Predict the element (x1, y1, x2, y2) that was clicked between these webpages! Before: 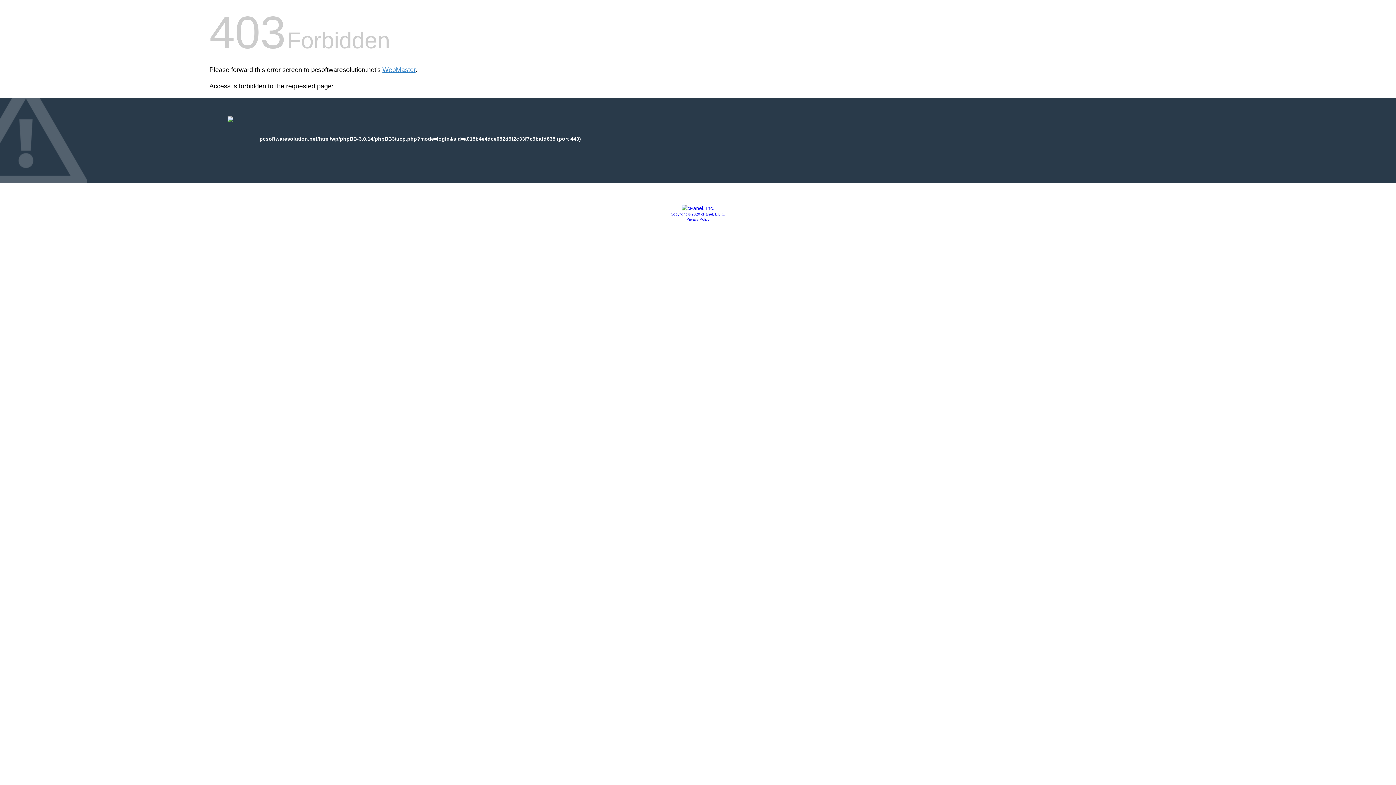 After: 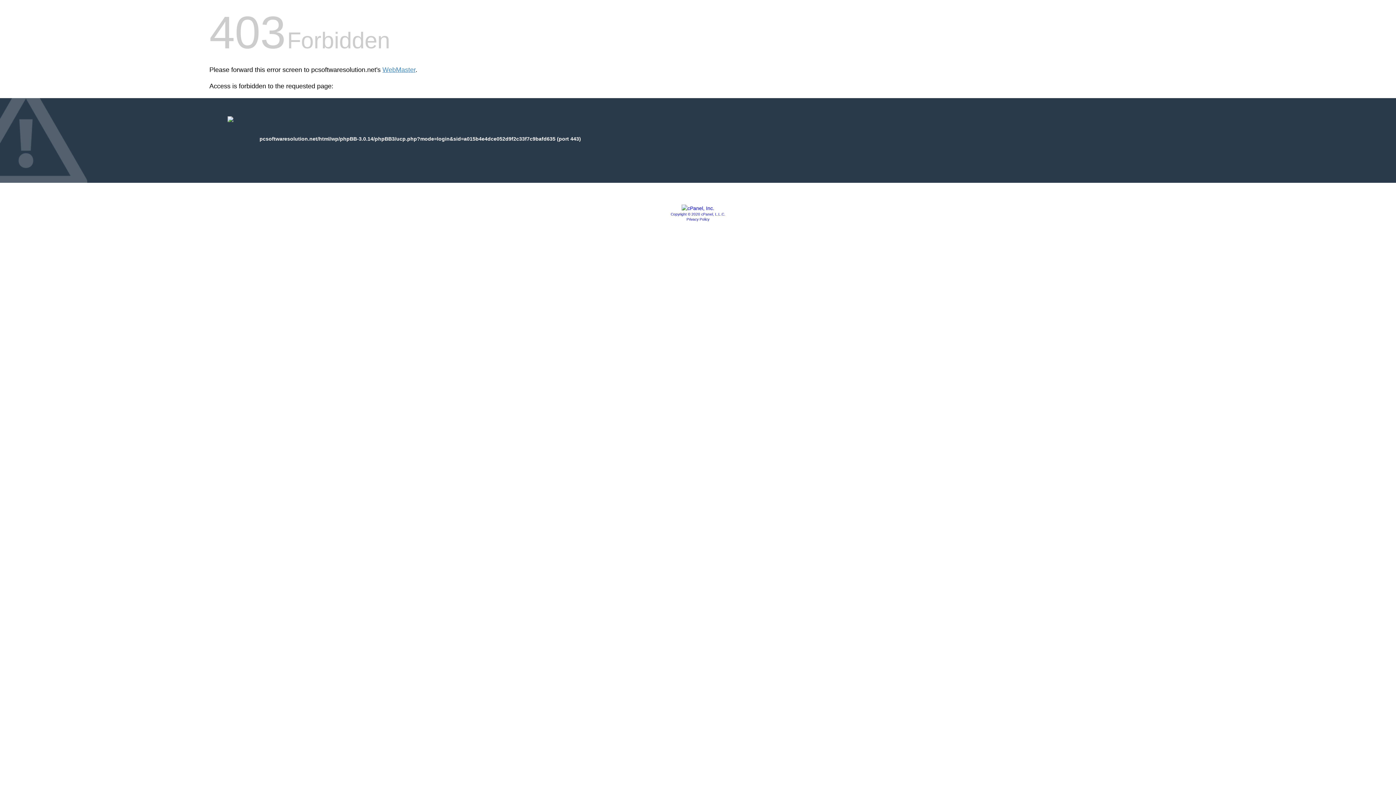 Action: label: Privacy Policy bbox: (686, 217, 709, 221)